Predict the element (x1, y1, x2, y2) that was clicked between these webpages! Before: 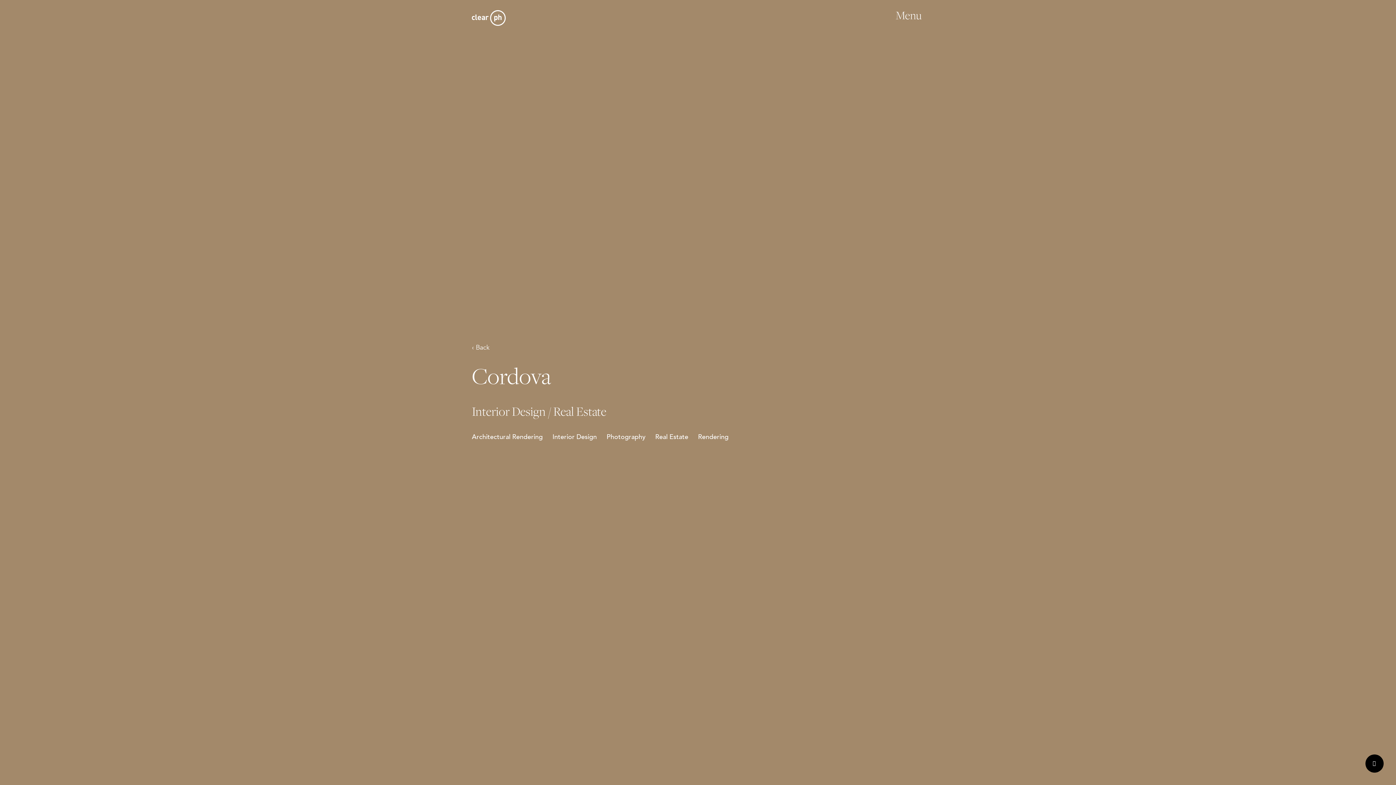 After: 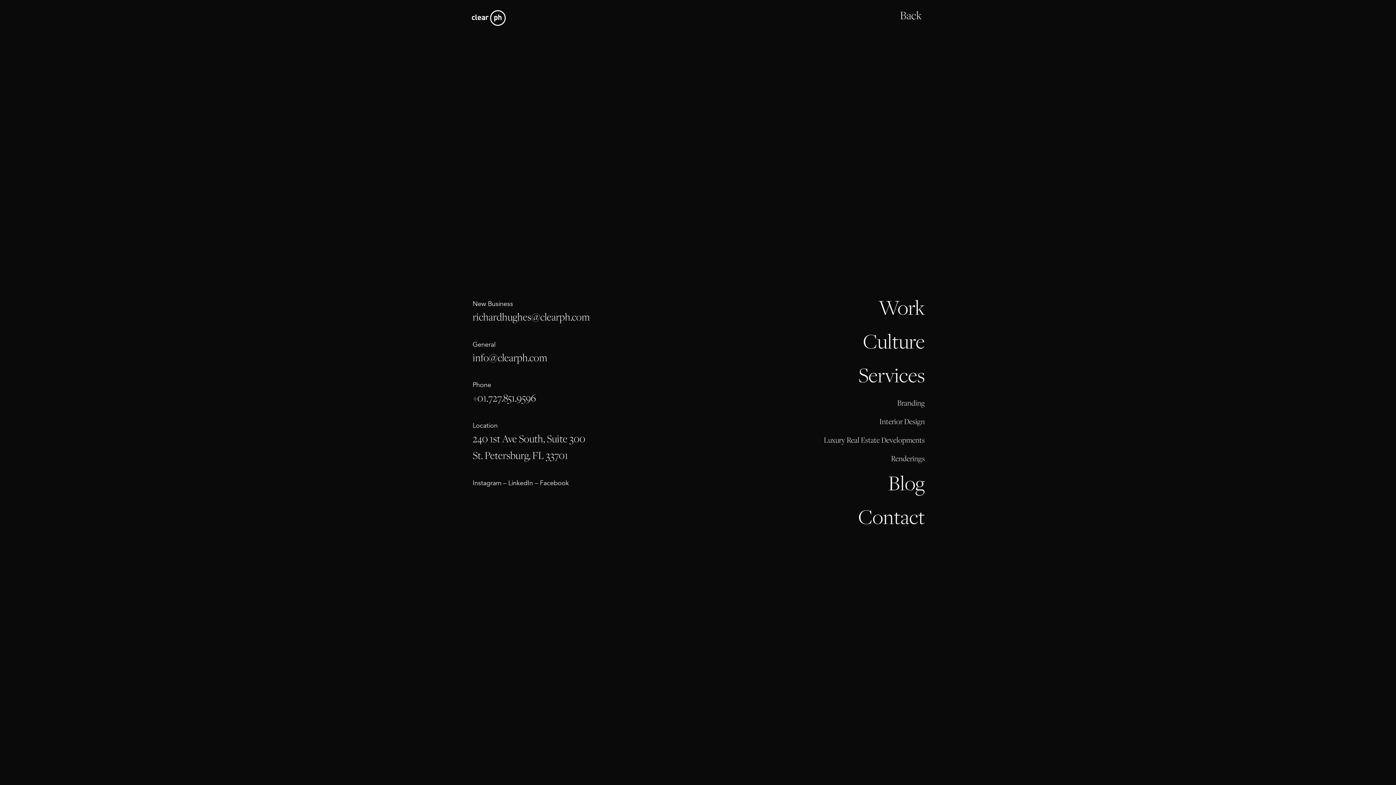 Action: label: Navigation Menu bbox: (895, 14, 924, 21)